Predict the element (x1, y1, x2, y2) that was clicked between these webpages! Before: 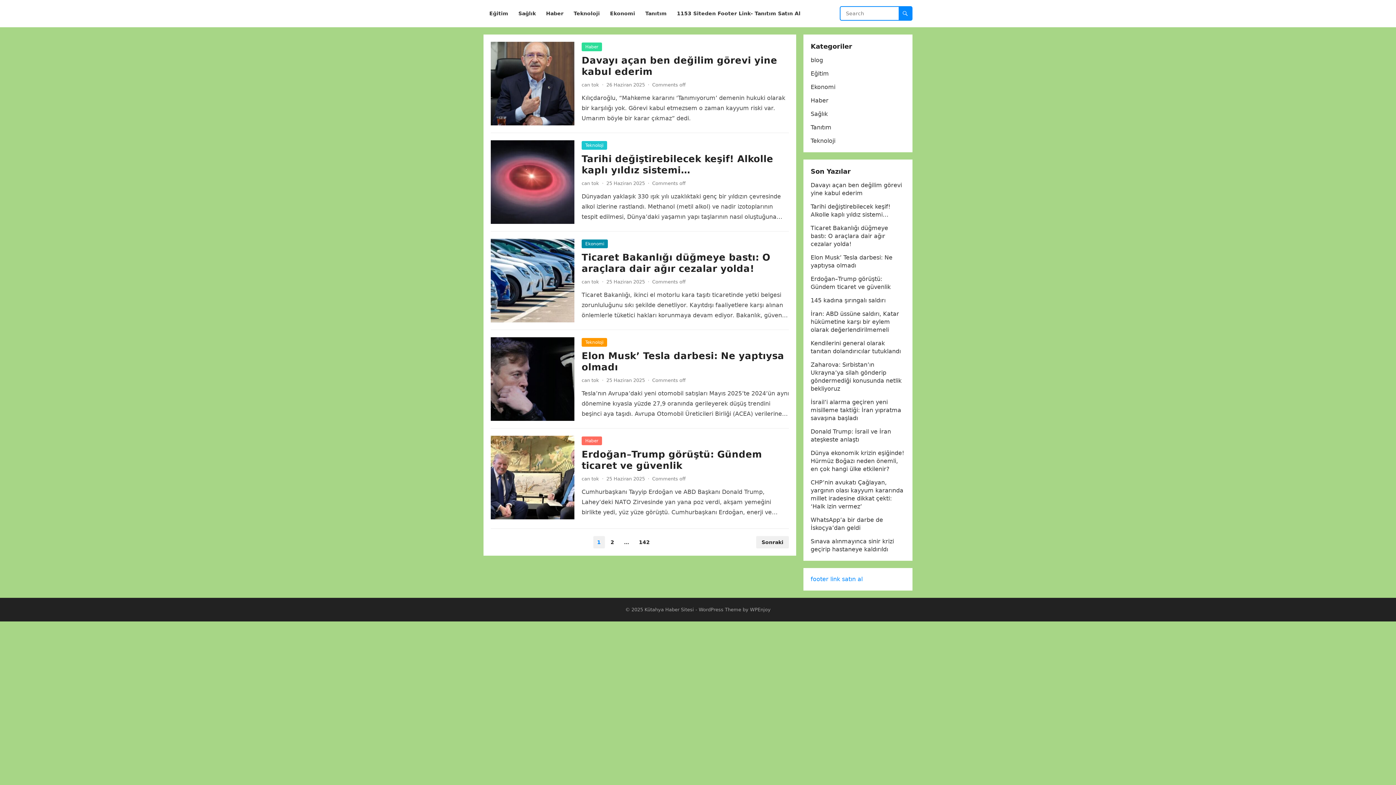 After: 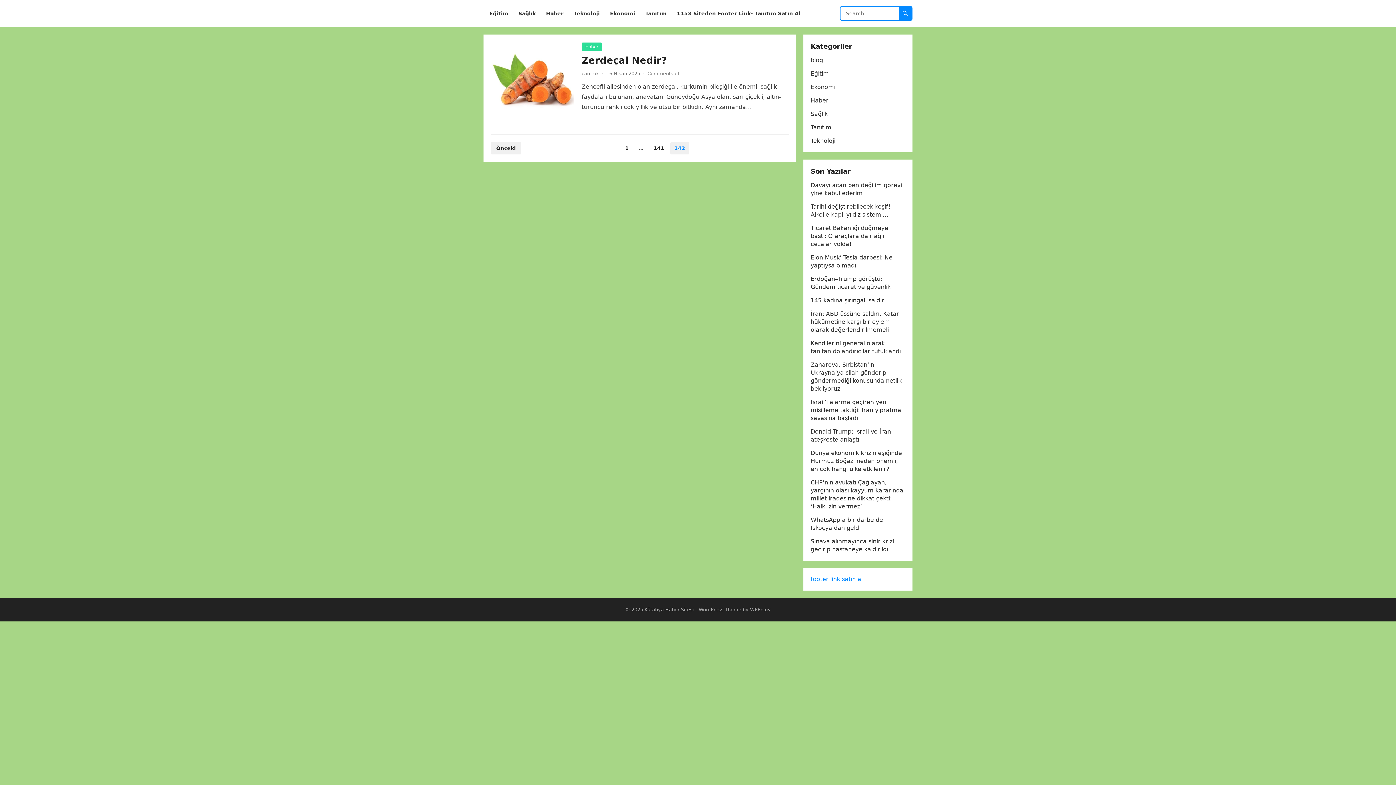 Action: bbox: (635, 536, 654, 548) label: 142